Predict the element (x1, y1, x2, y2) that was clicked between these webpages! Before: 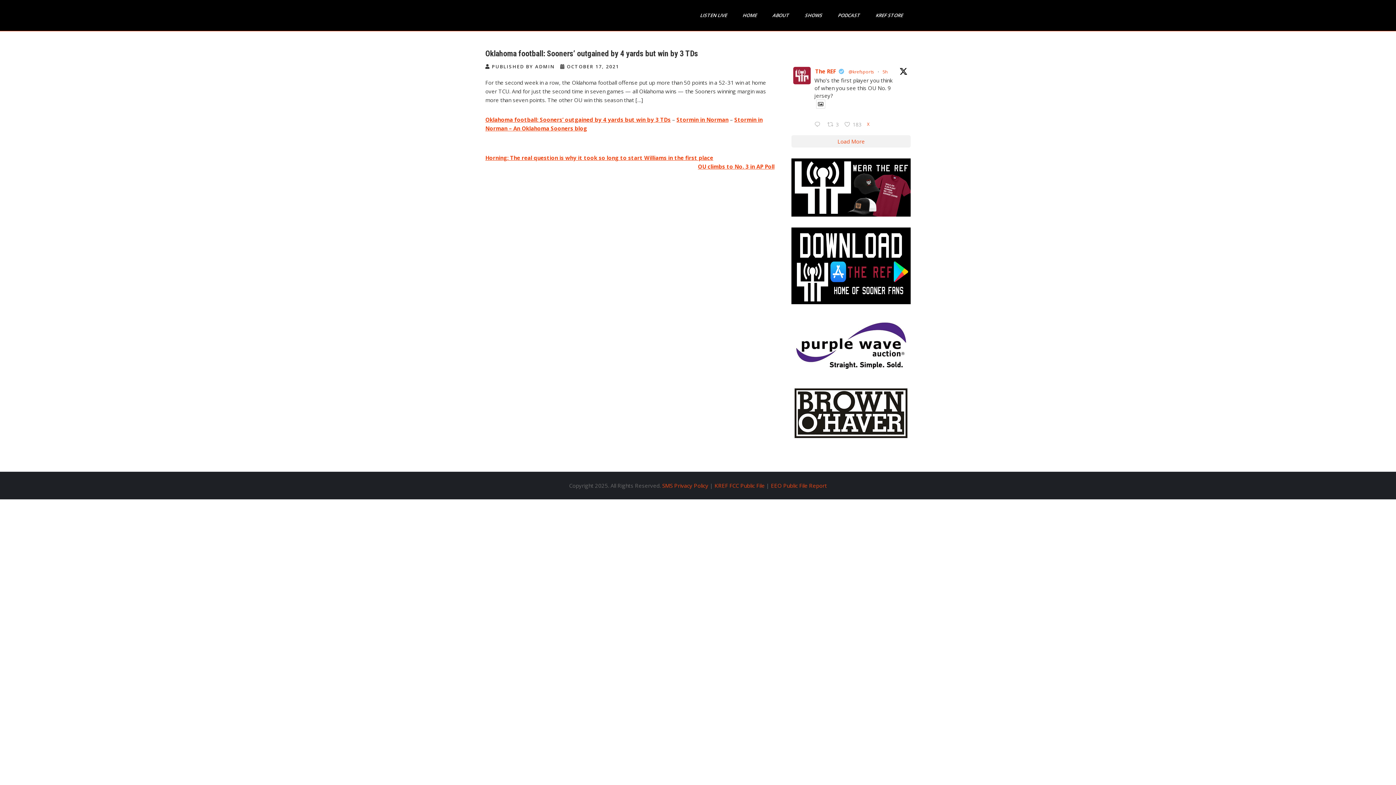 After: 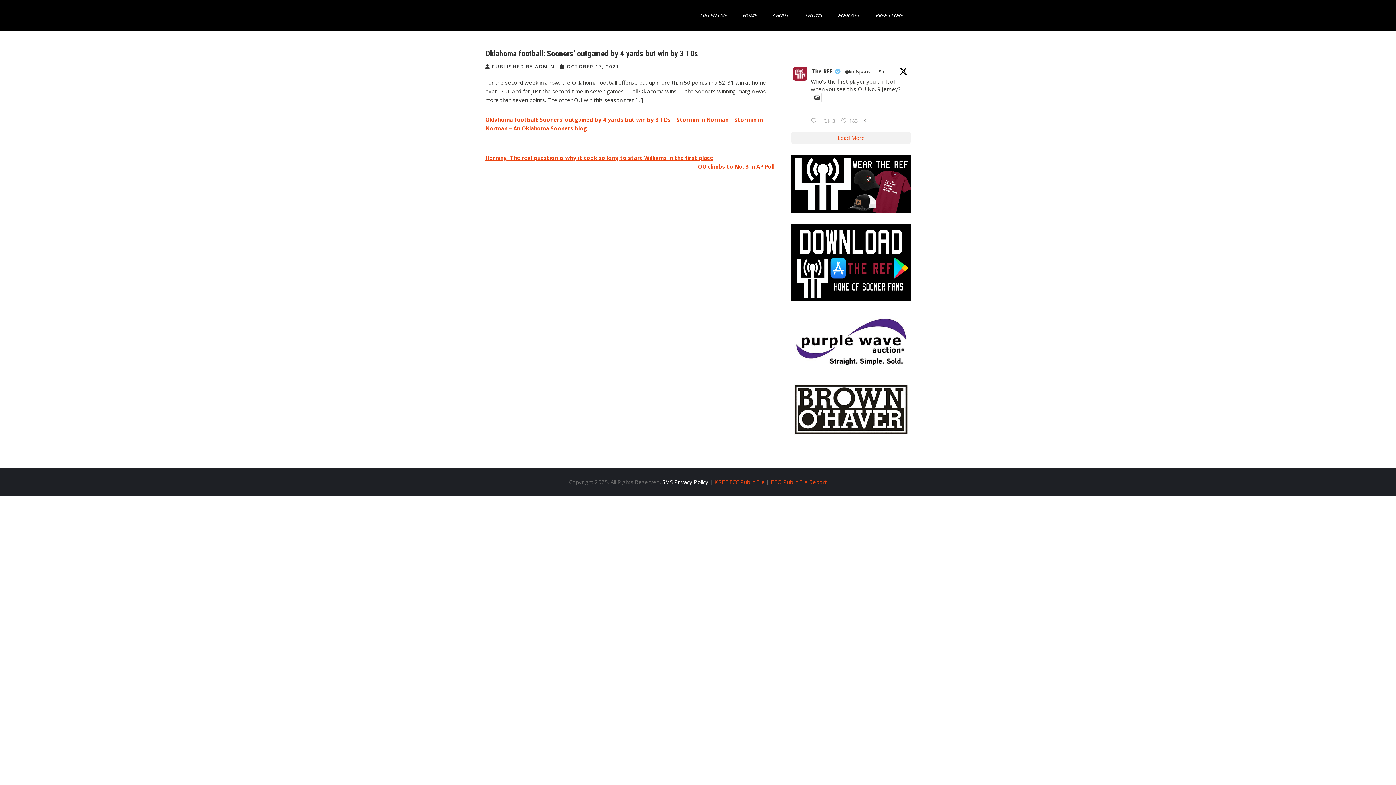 Action: bbox: (662, 482, 708, 489) label: SMS Privacy Policy